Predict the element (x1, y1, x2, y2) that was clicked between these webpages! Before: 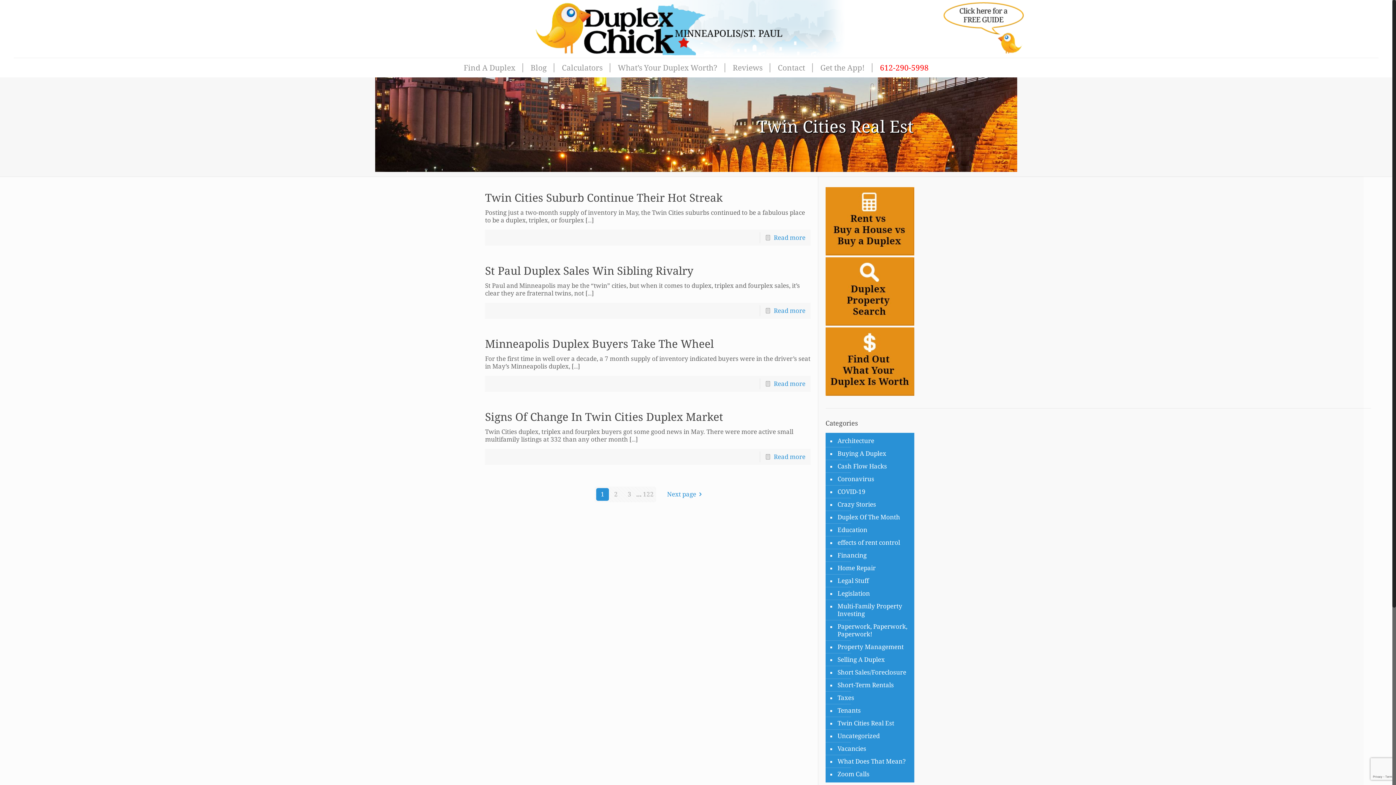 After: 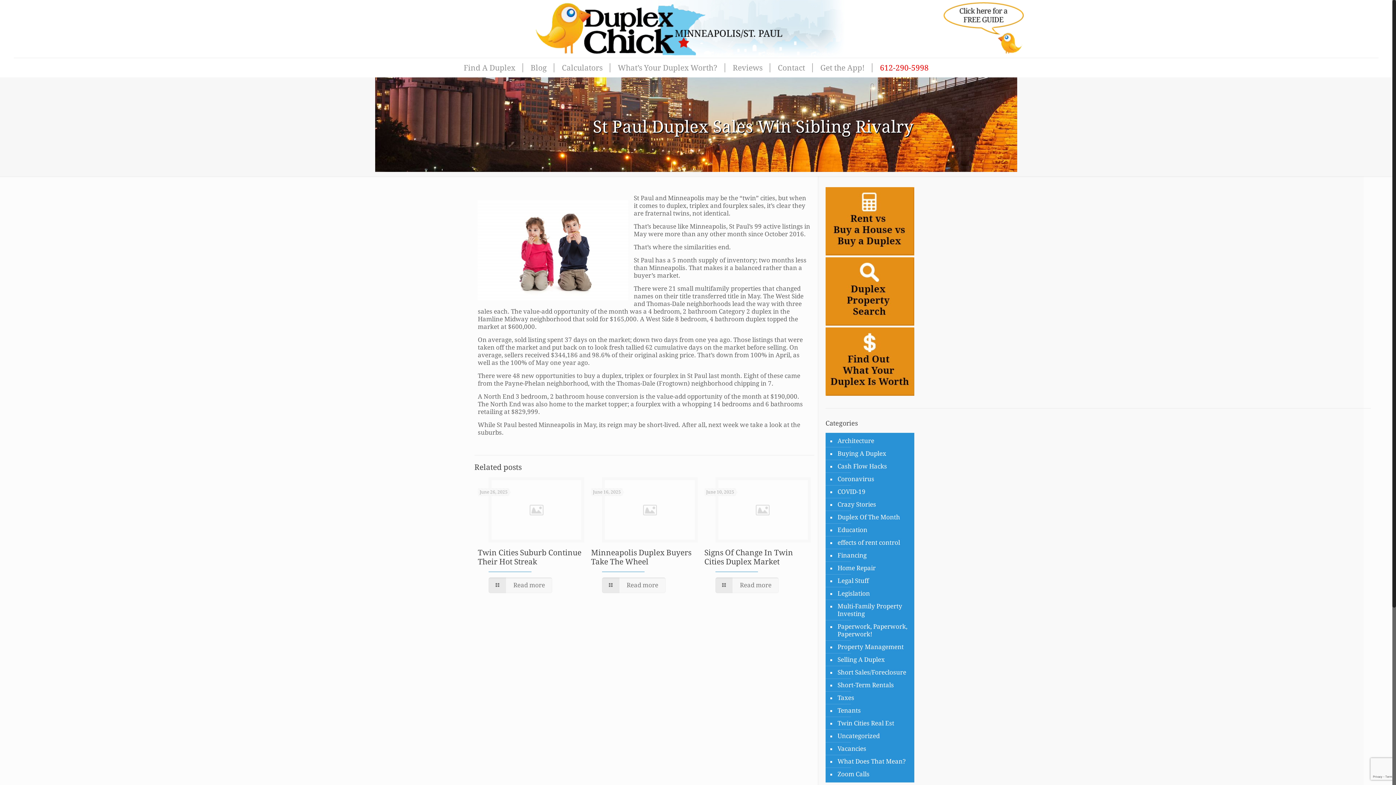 Action: bbox: (485, 264, 693, 277) label: St Paul Duplex Sales Win Sibling Rivalry